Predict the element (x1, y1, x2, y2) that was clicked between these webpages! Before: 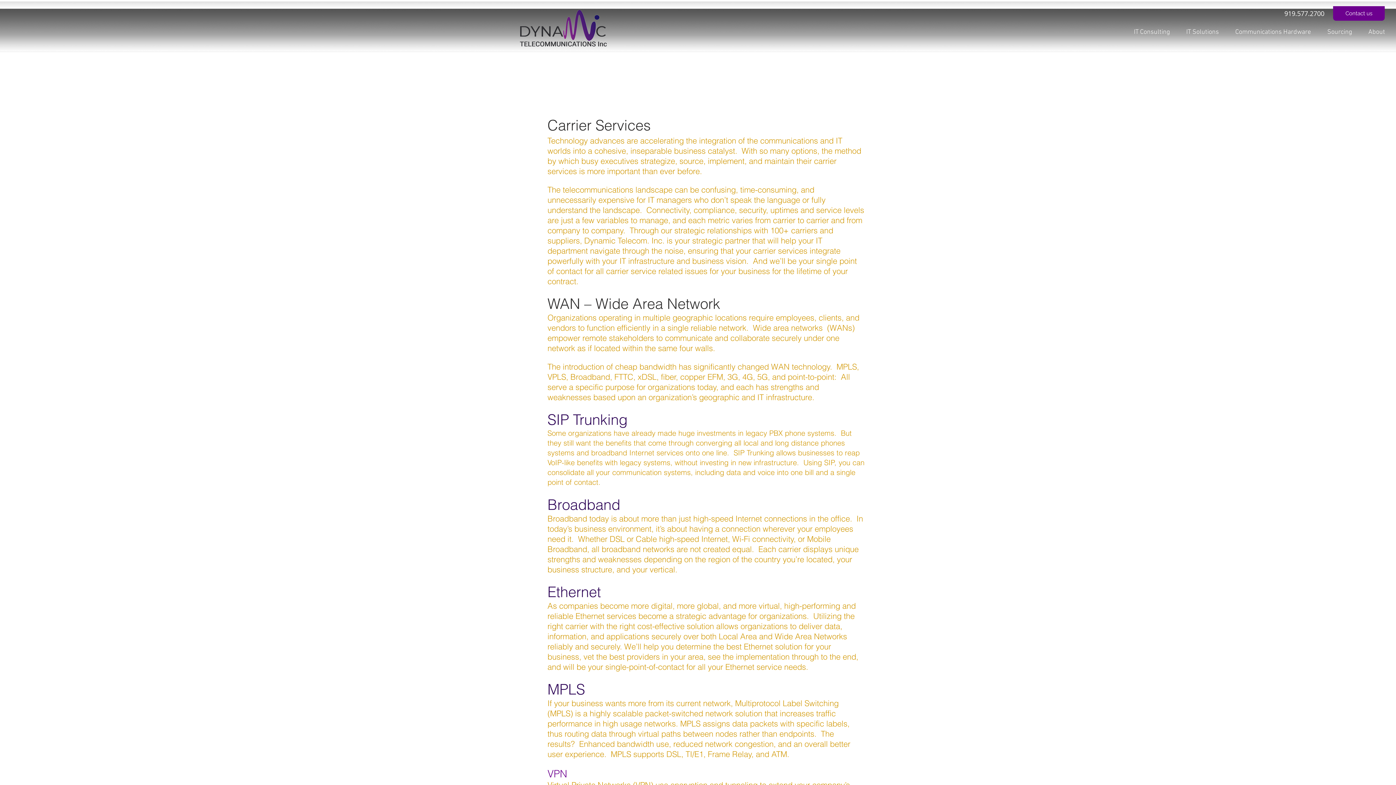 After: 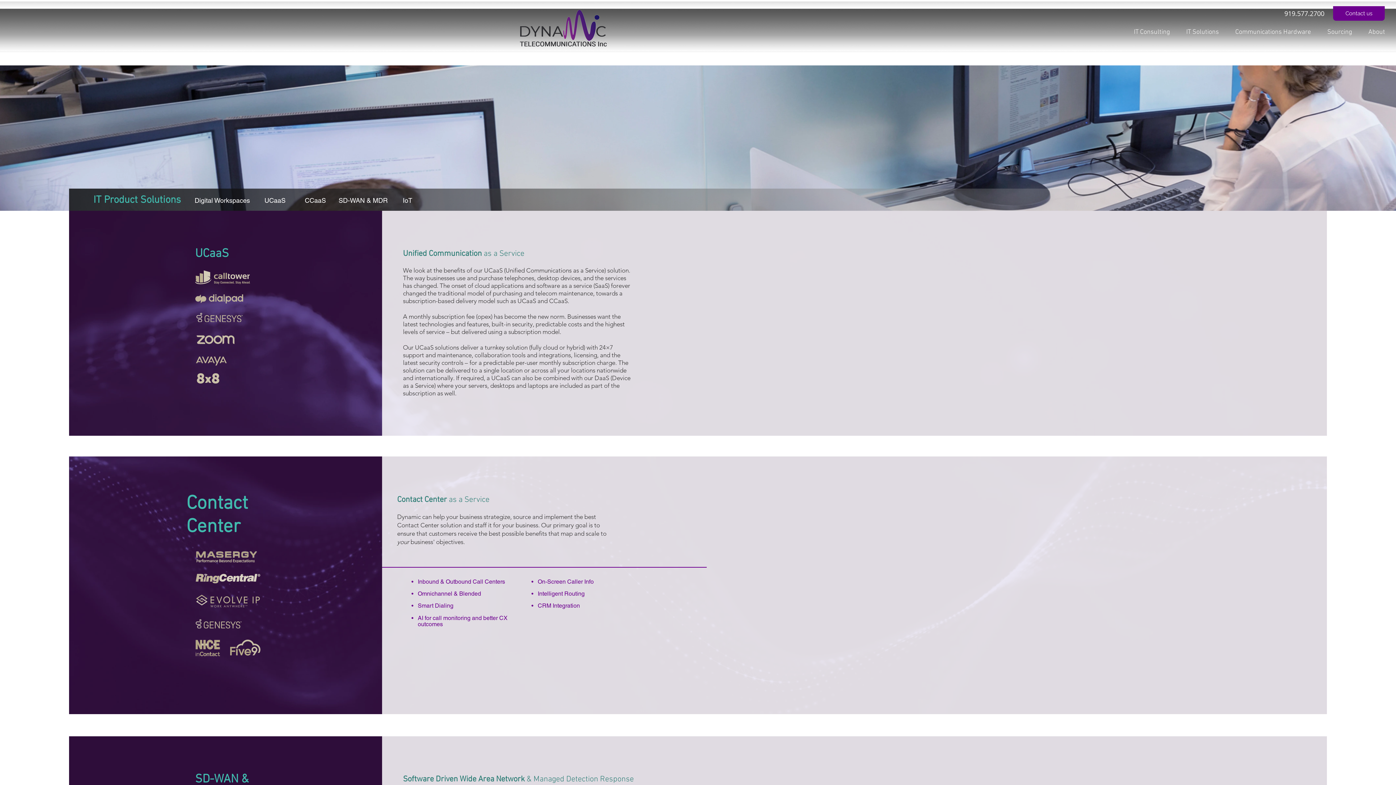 Action: bbox: (1181, 23, 1230, 41) label: IT Solutions